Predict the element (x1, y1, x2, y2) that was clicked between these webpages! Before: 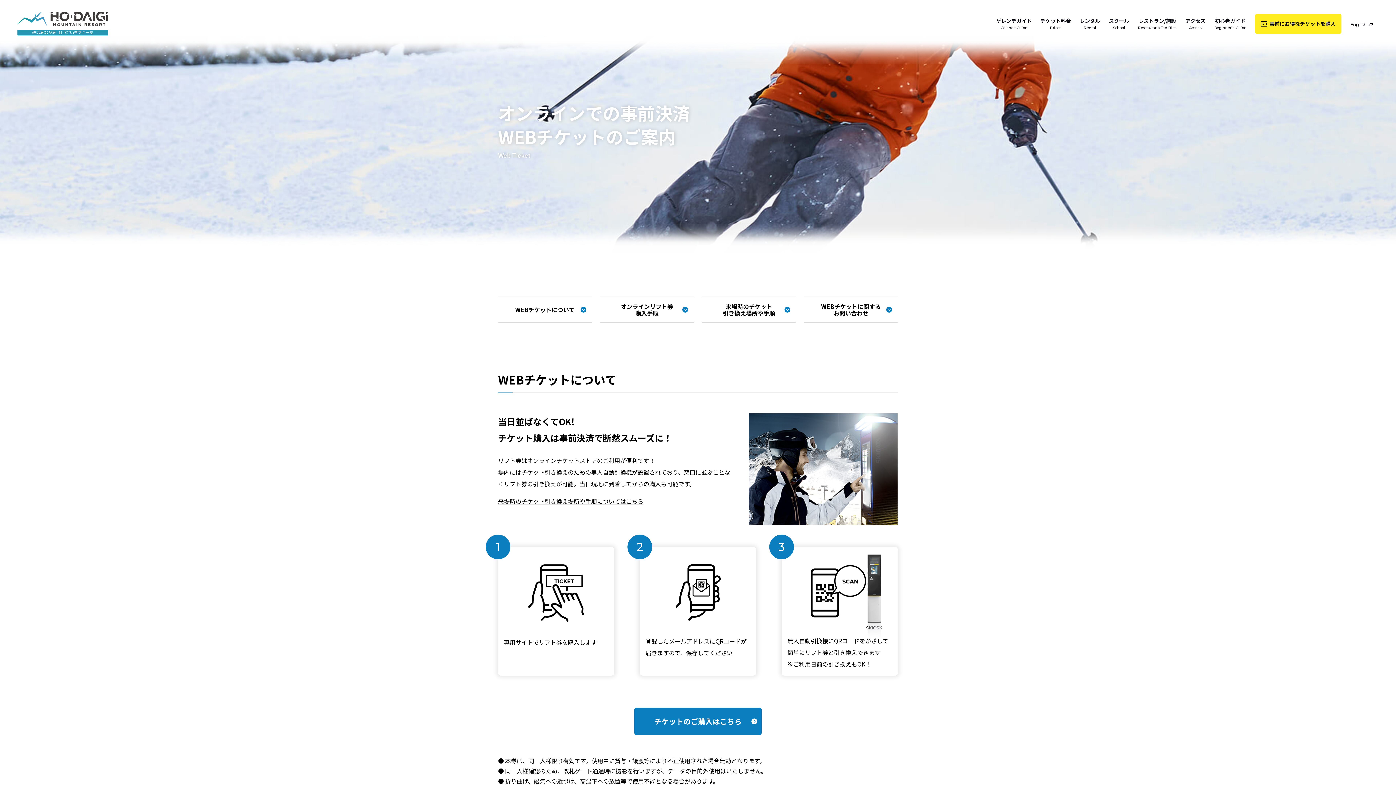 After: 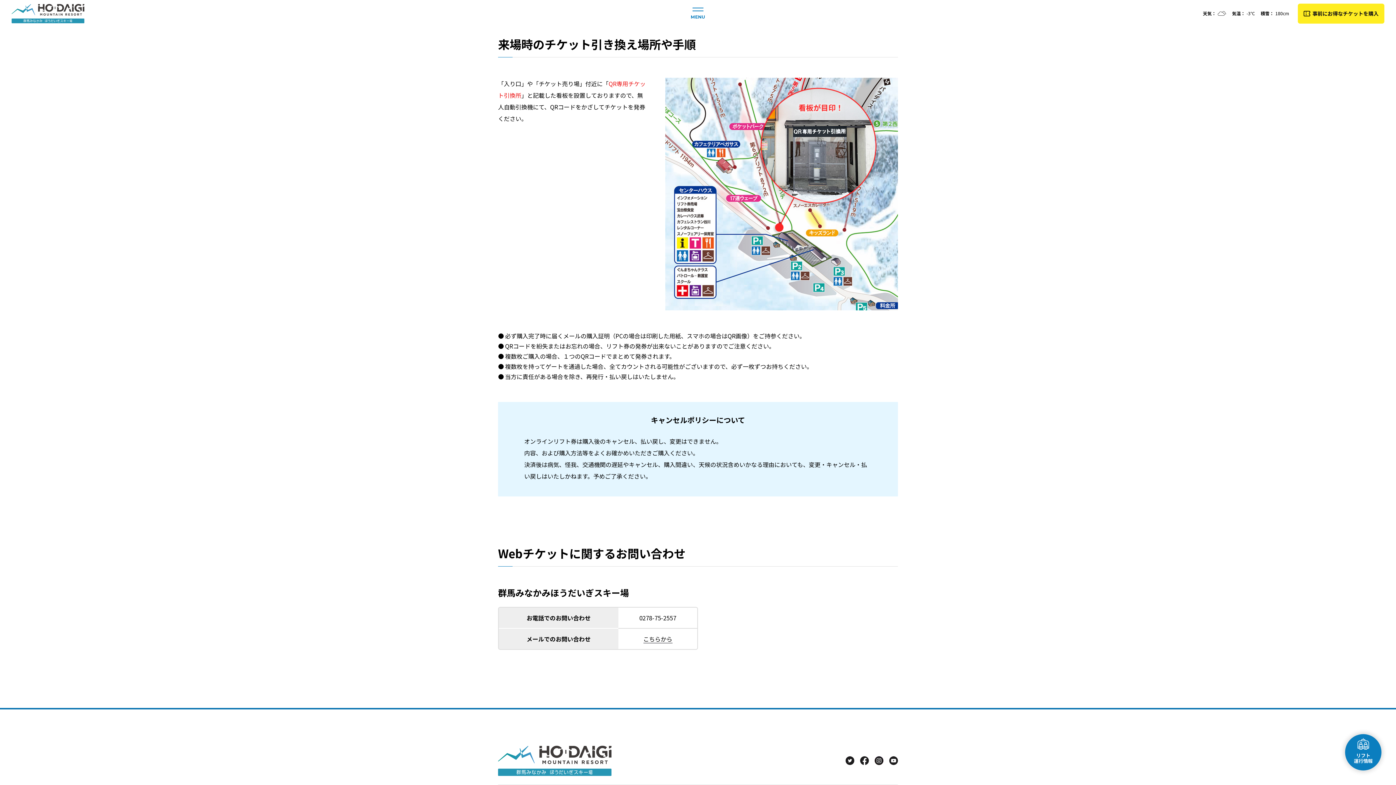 Action: label: 来場時のチケット引き換え場所や手順についてはこちら bbox: (498, 497, 643, 505)